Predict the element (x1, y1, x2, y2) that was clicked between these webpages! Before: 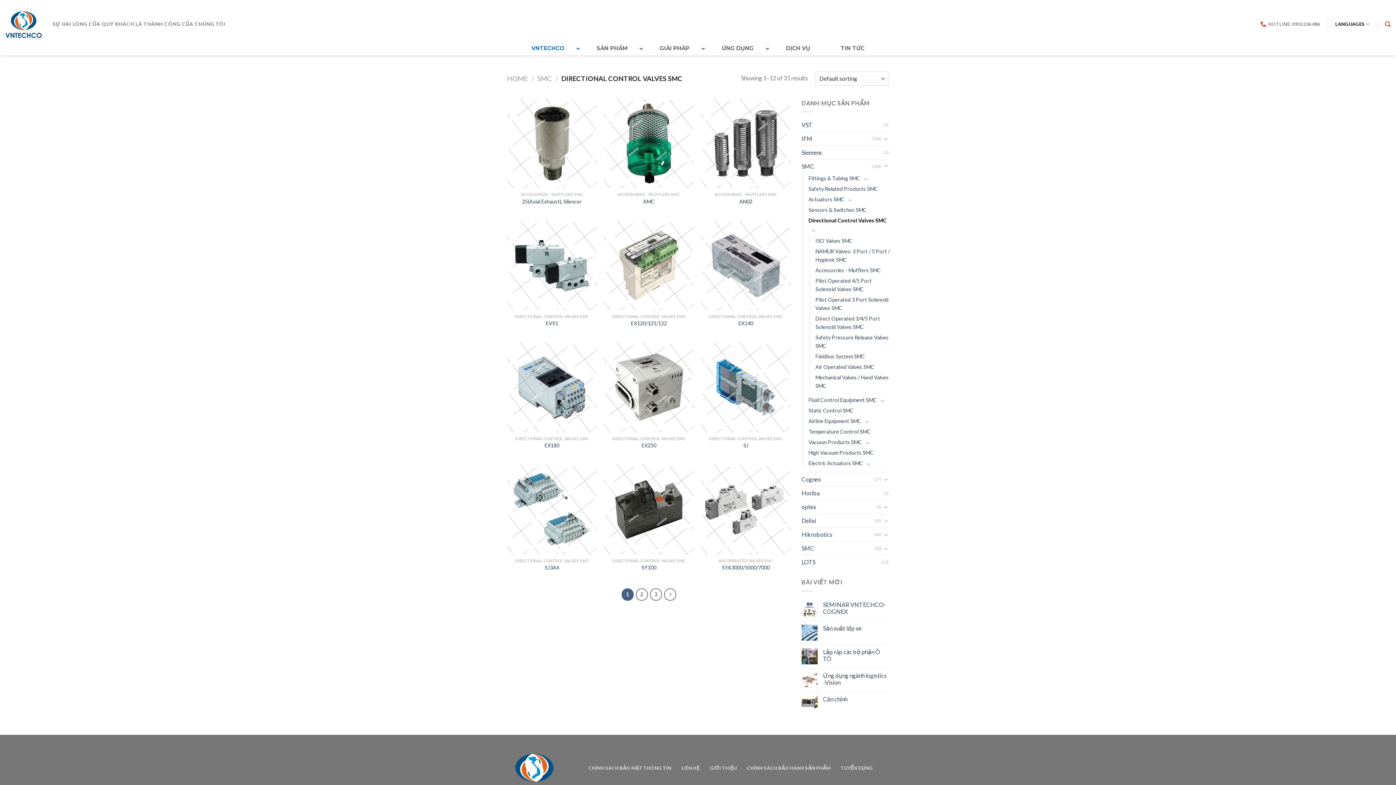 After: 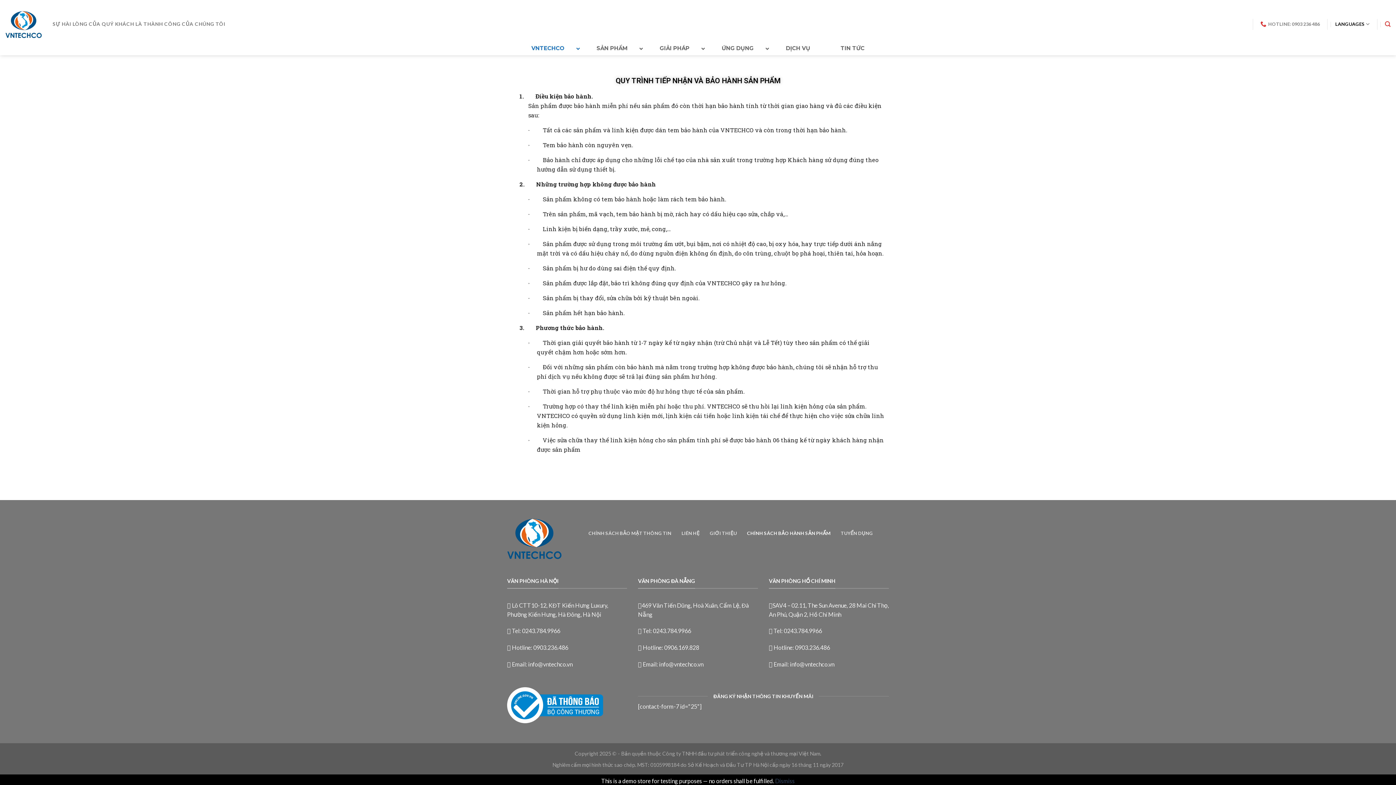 Action: label: CHÍNH SÁCH BẢO HÀNH SẢN PHẨM bbox: (747, 761, 830, 775)